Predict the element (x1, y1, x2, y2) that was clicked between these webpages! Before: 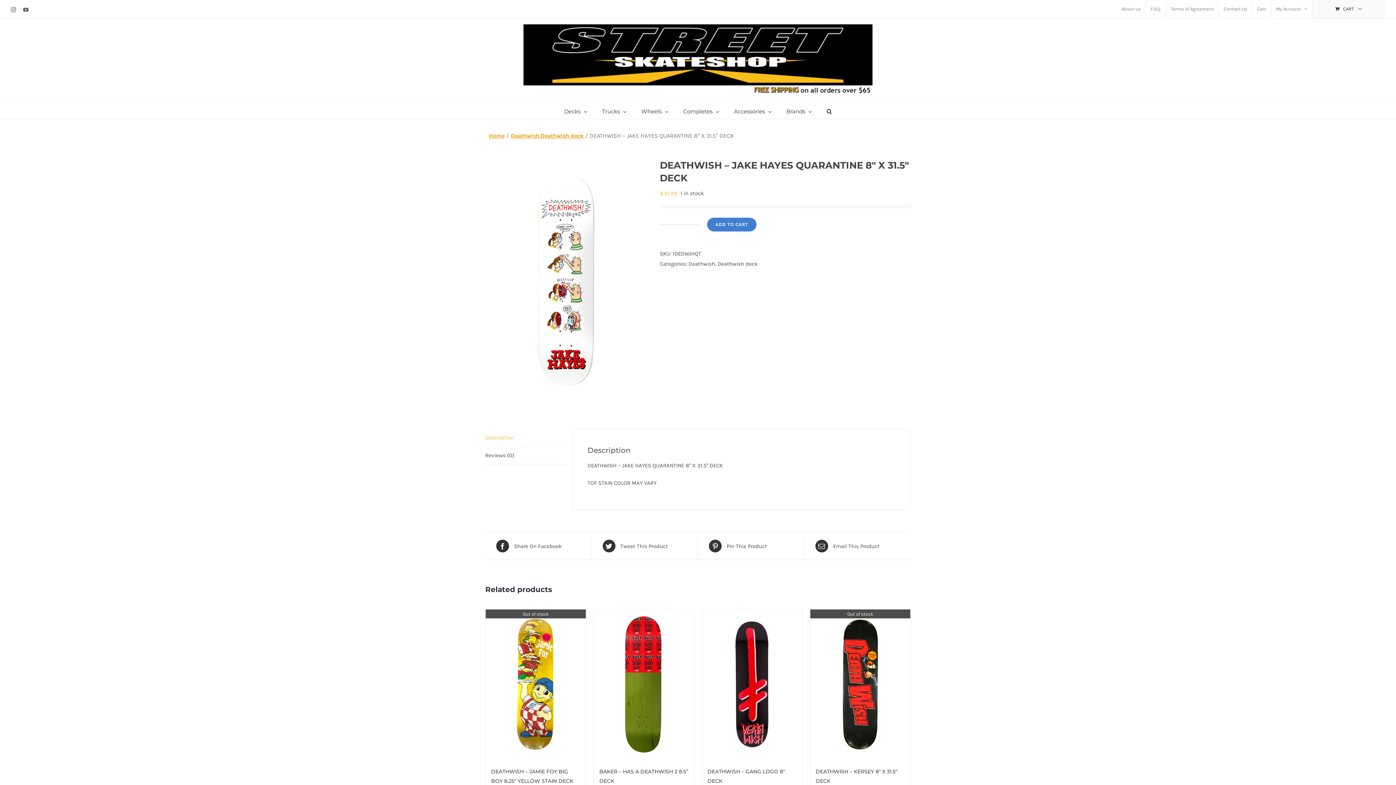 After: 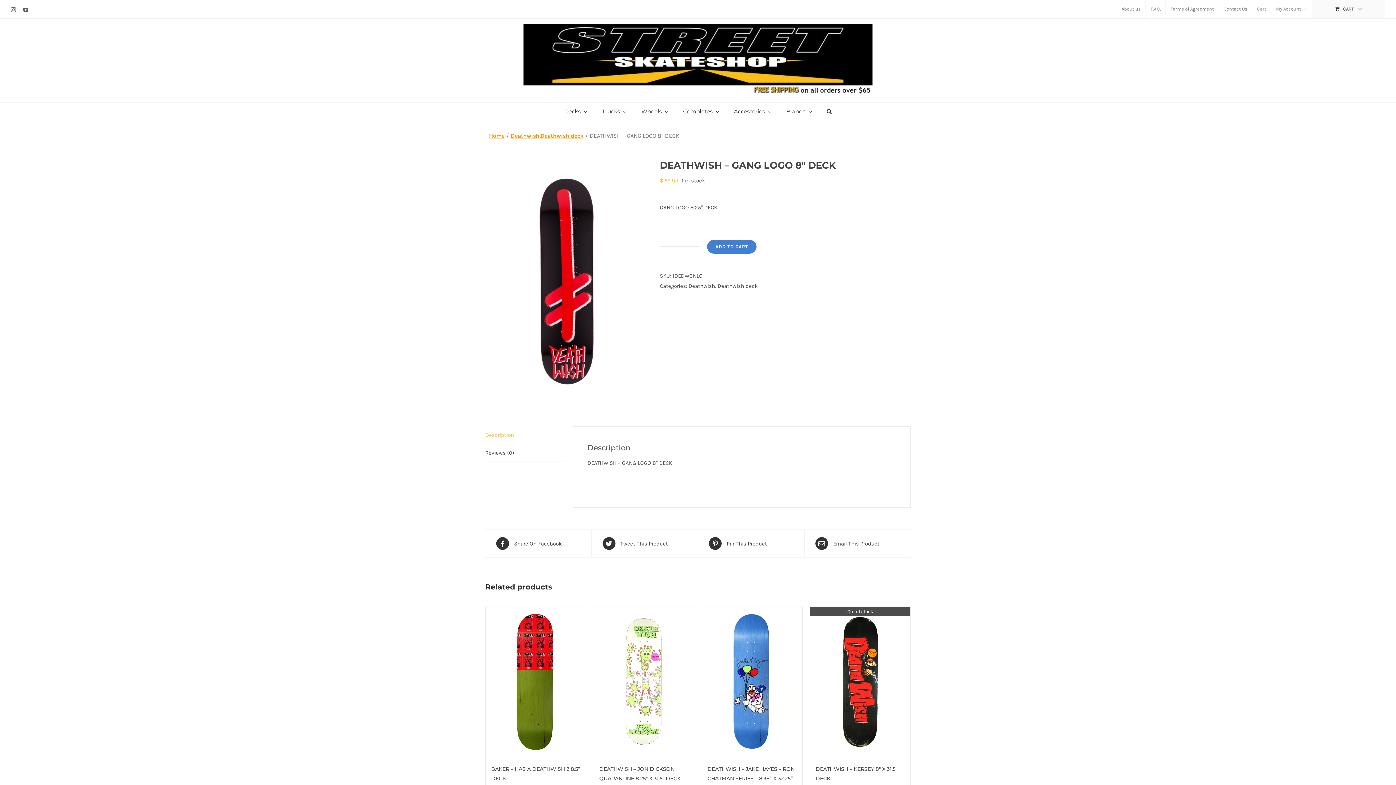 Action: bbox: (702, 609, 802, 760) label: DEATHWISH – GANG LOGO 8″ DECK